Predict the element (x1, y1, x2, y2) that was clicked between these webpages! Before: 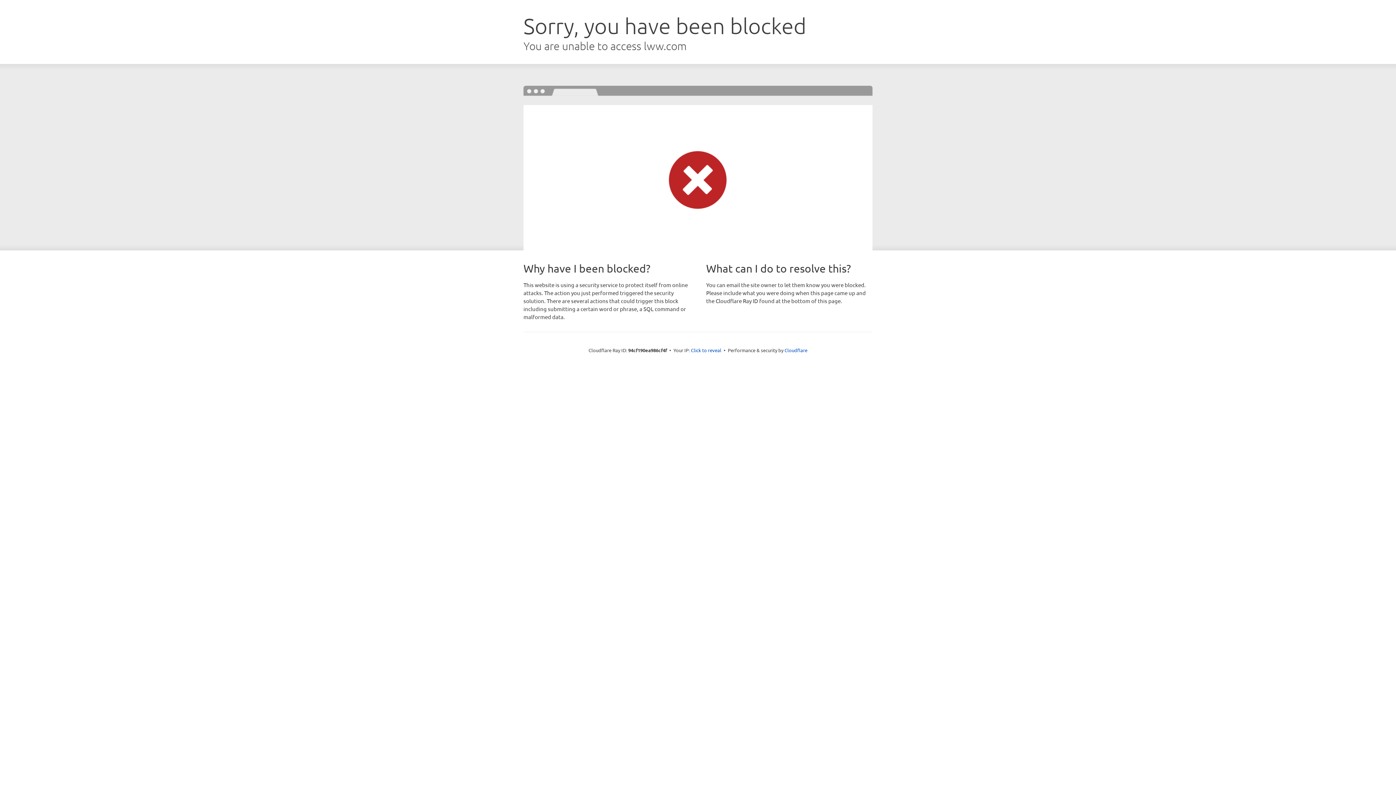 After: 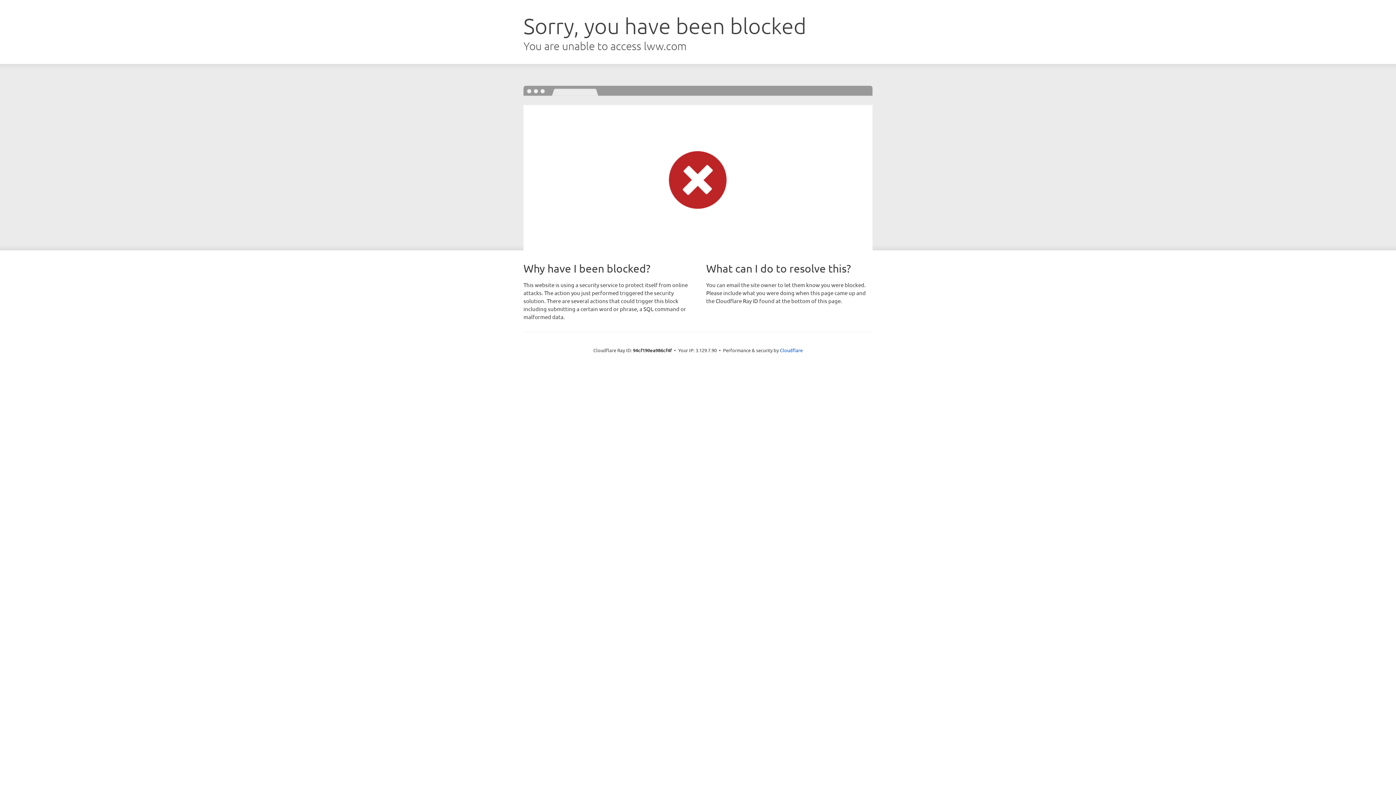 Action: label: Click to reveal bbox: (691, 346, 721, 353)